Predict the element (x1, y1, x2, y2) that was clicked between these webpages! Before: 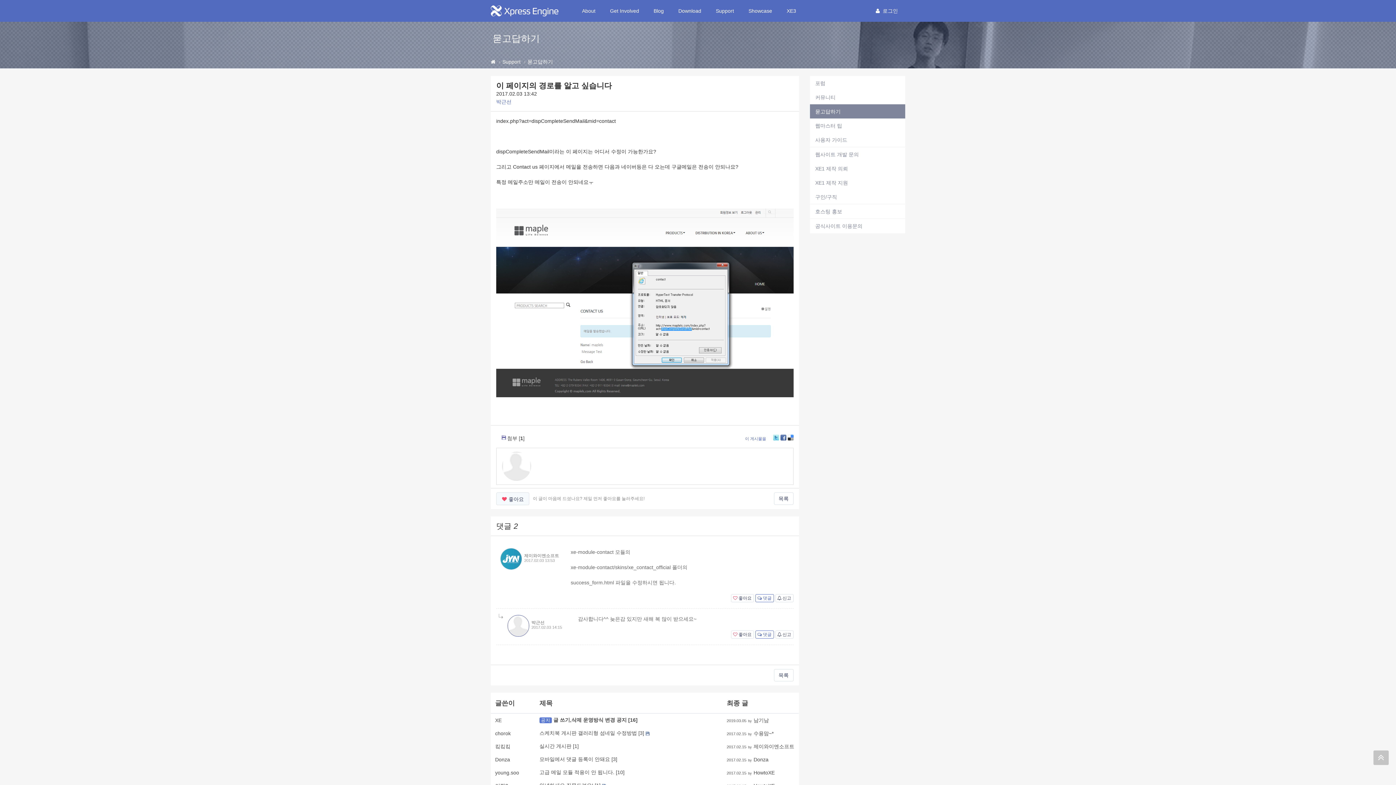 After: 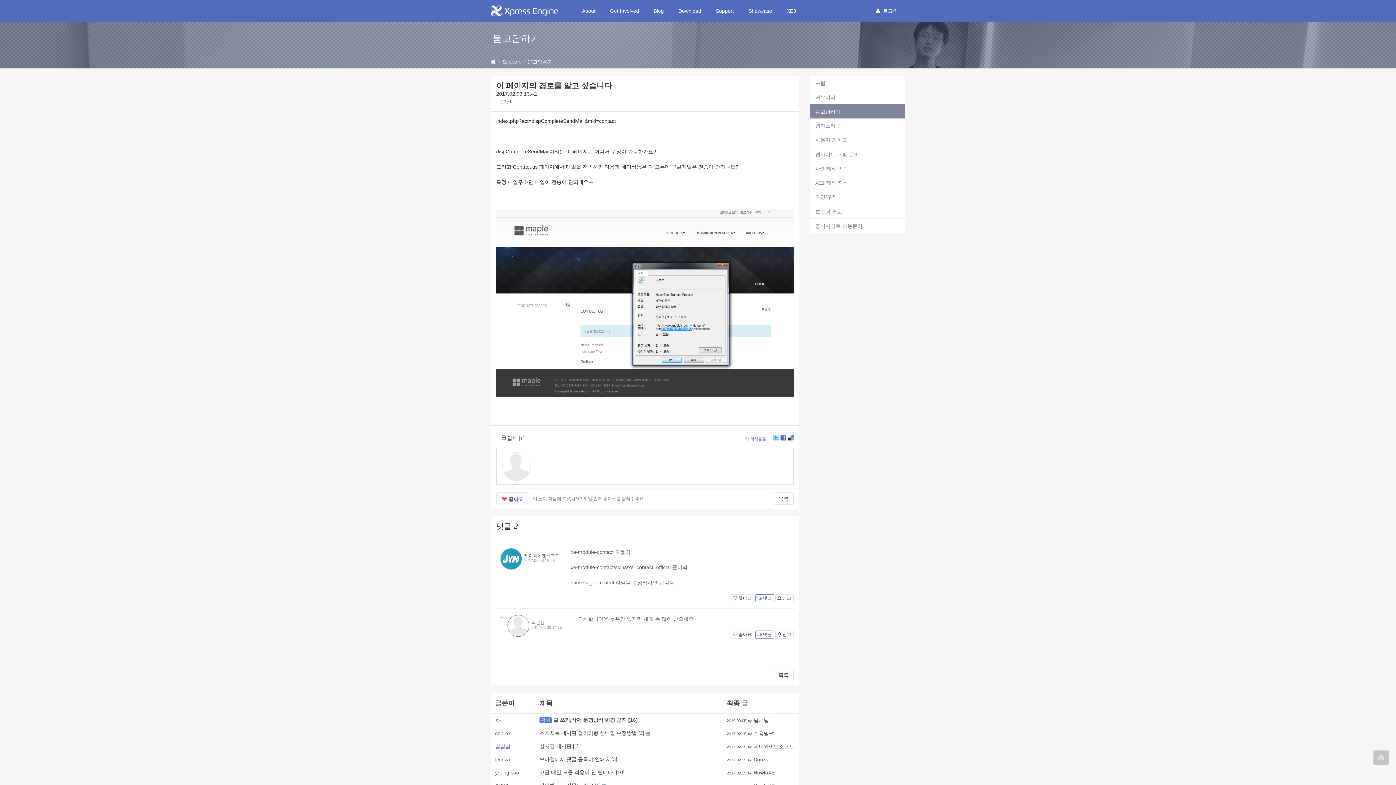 Action: label: 킼킼킼 bbox: (495, 744, 510, 749)